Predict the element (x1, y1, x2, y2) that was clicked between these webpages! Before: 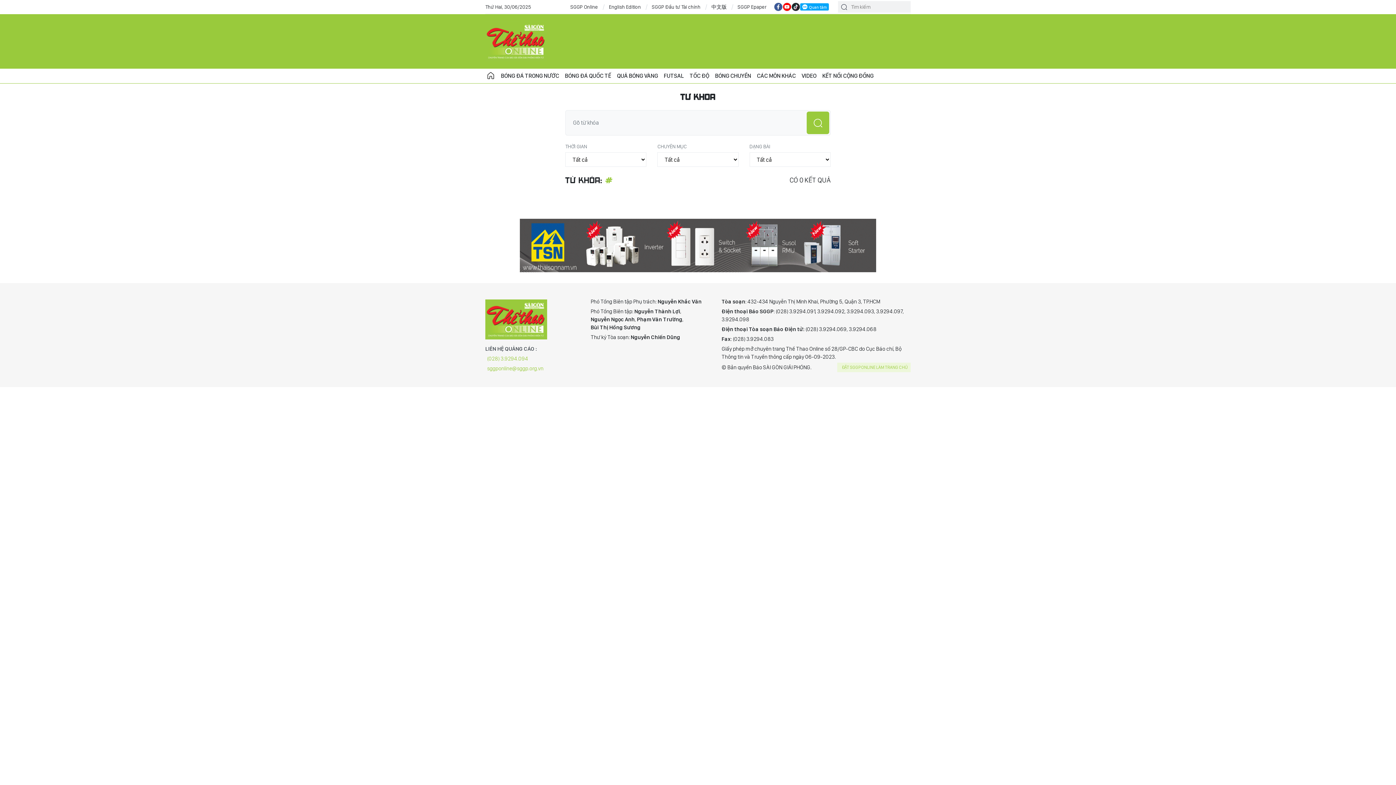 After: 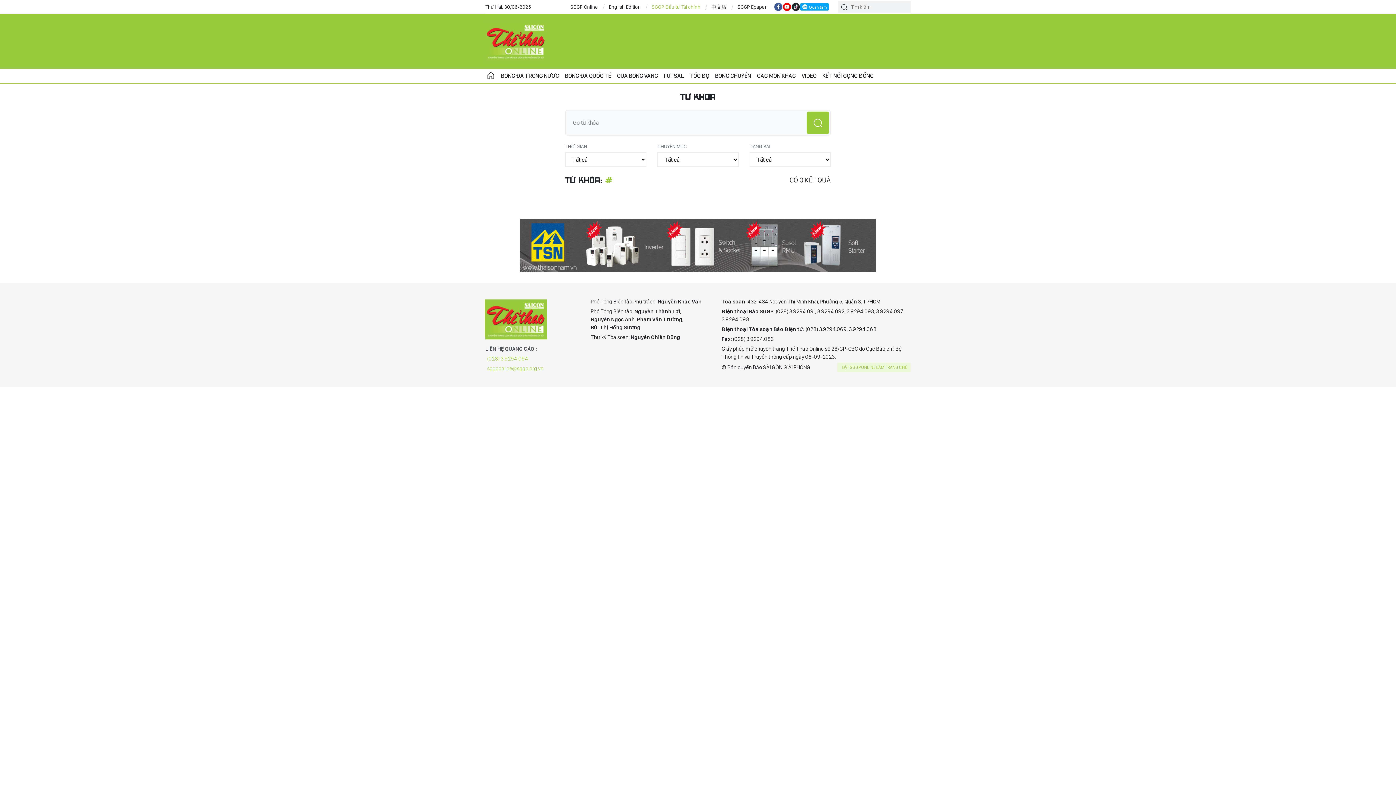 Action: label: SGGP Đầu tư Tài chính bbox: (652, 3, 700, 10)